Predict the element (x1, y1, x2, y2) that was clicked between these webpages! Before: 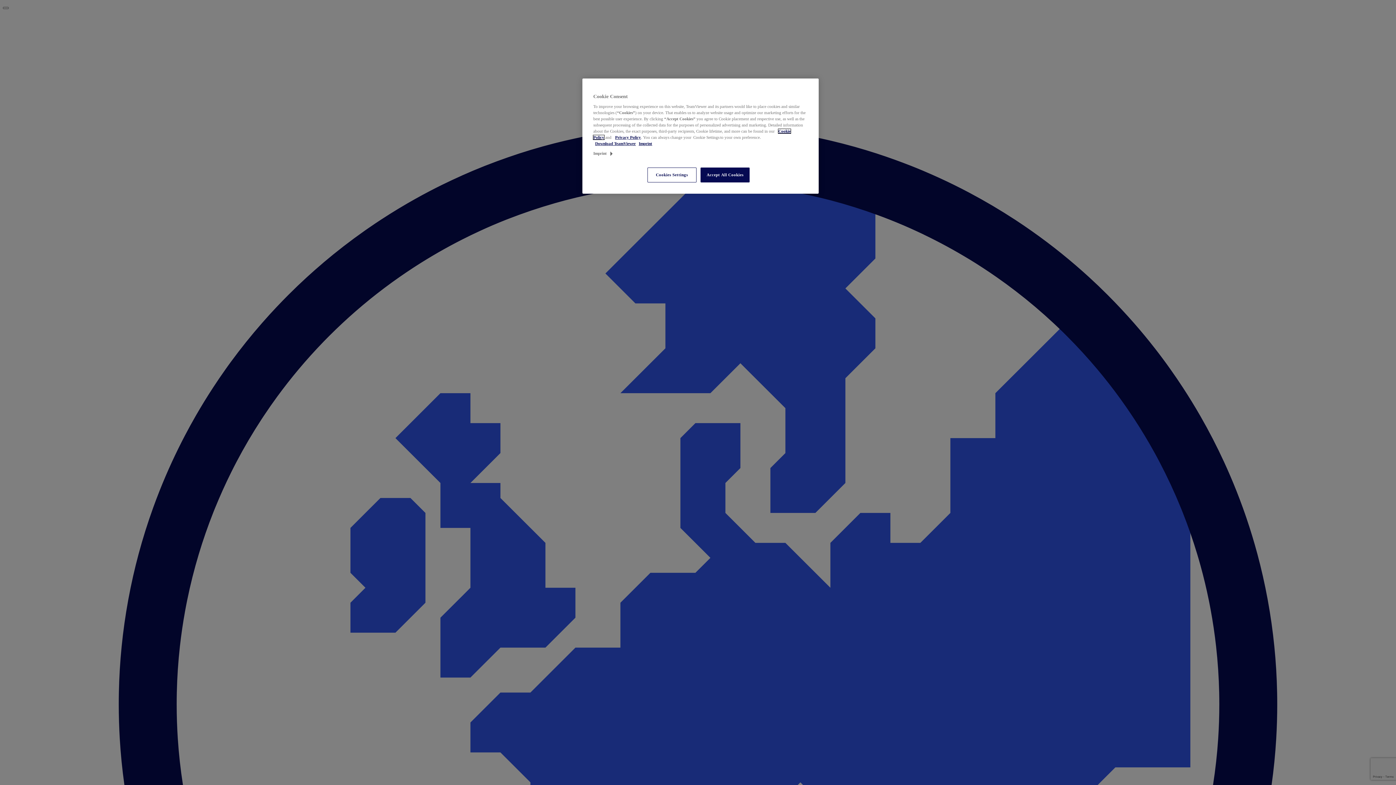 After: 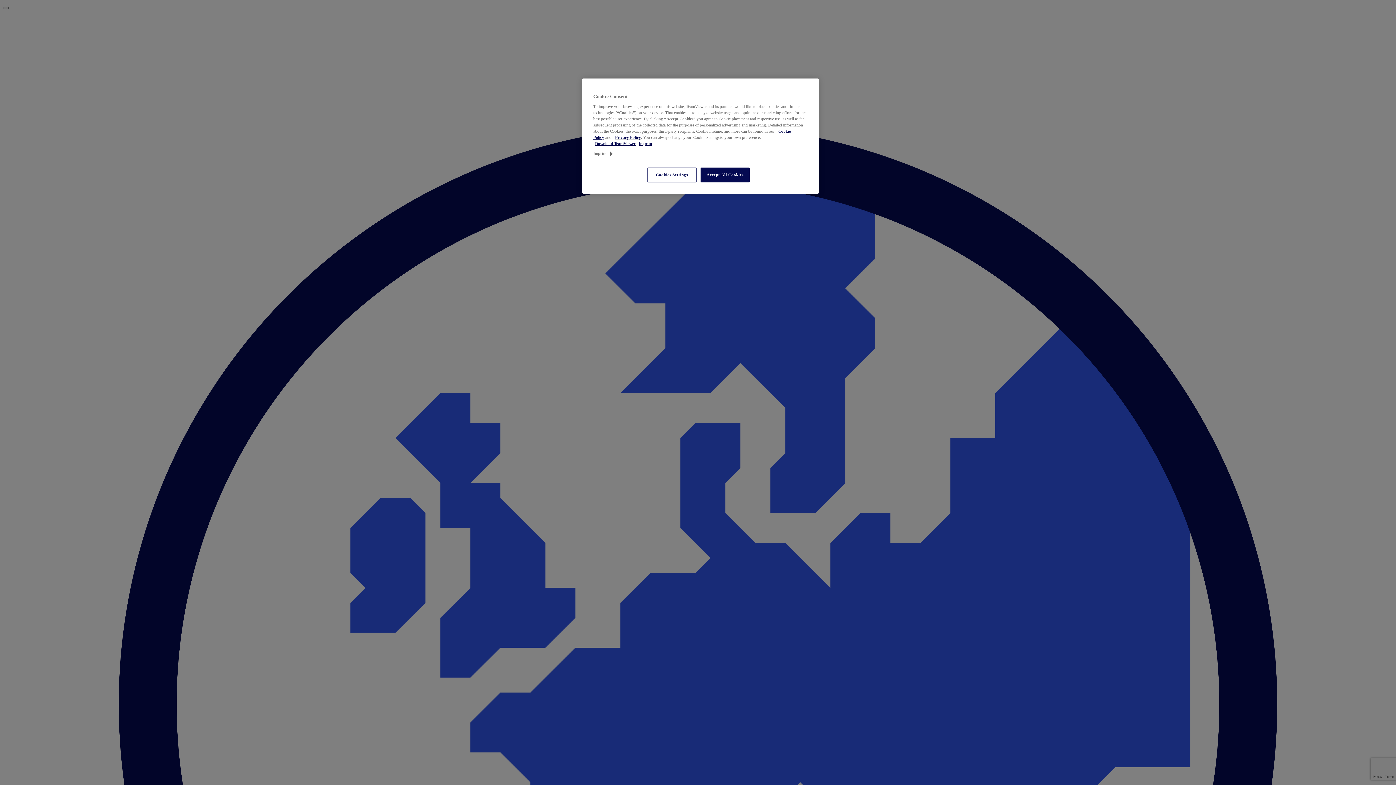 Action: bbox: (615, 135, 641, 139) label: Privacy Policy